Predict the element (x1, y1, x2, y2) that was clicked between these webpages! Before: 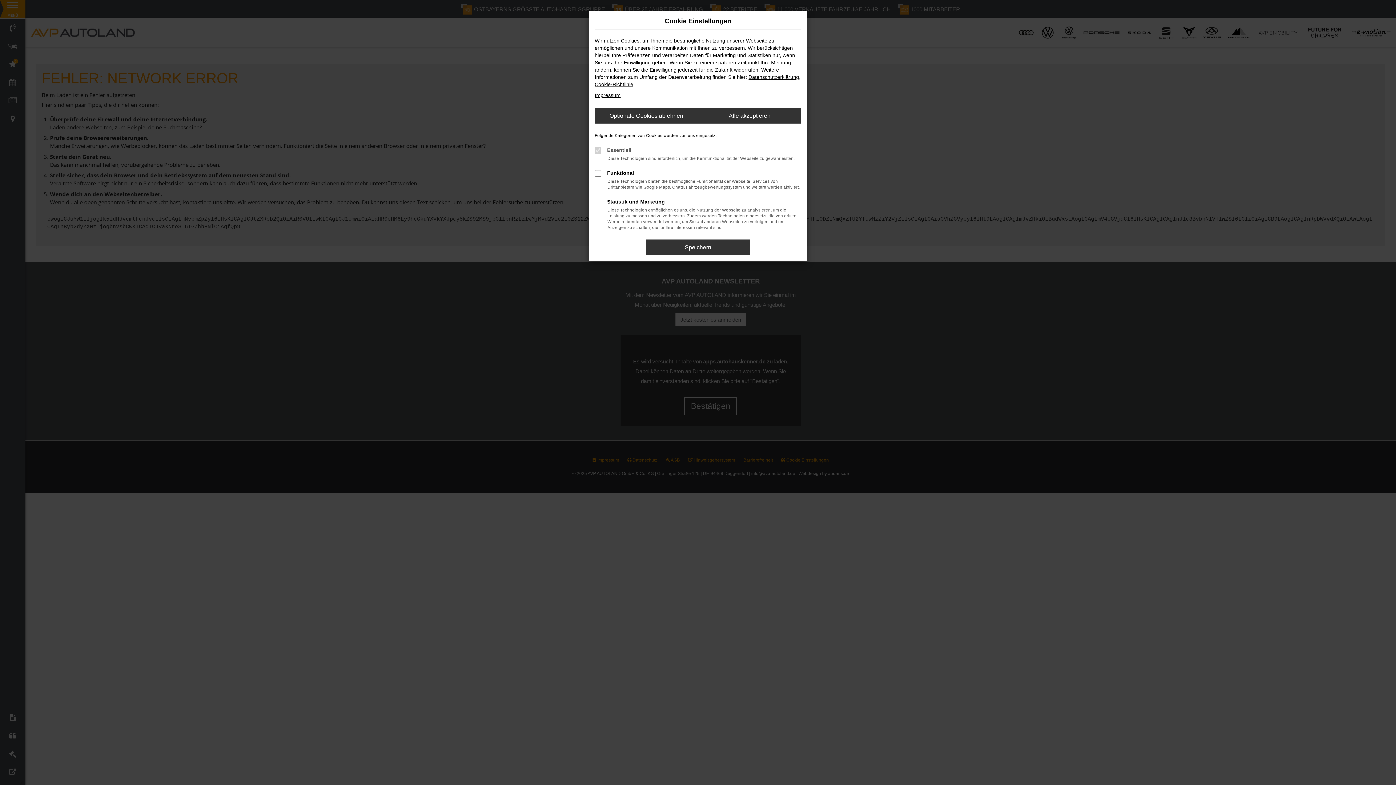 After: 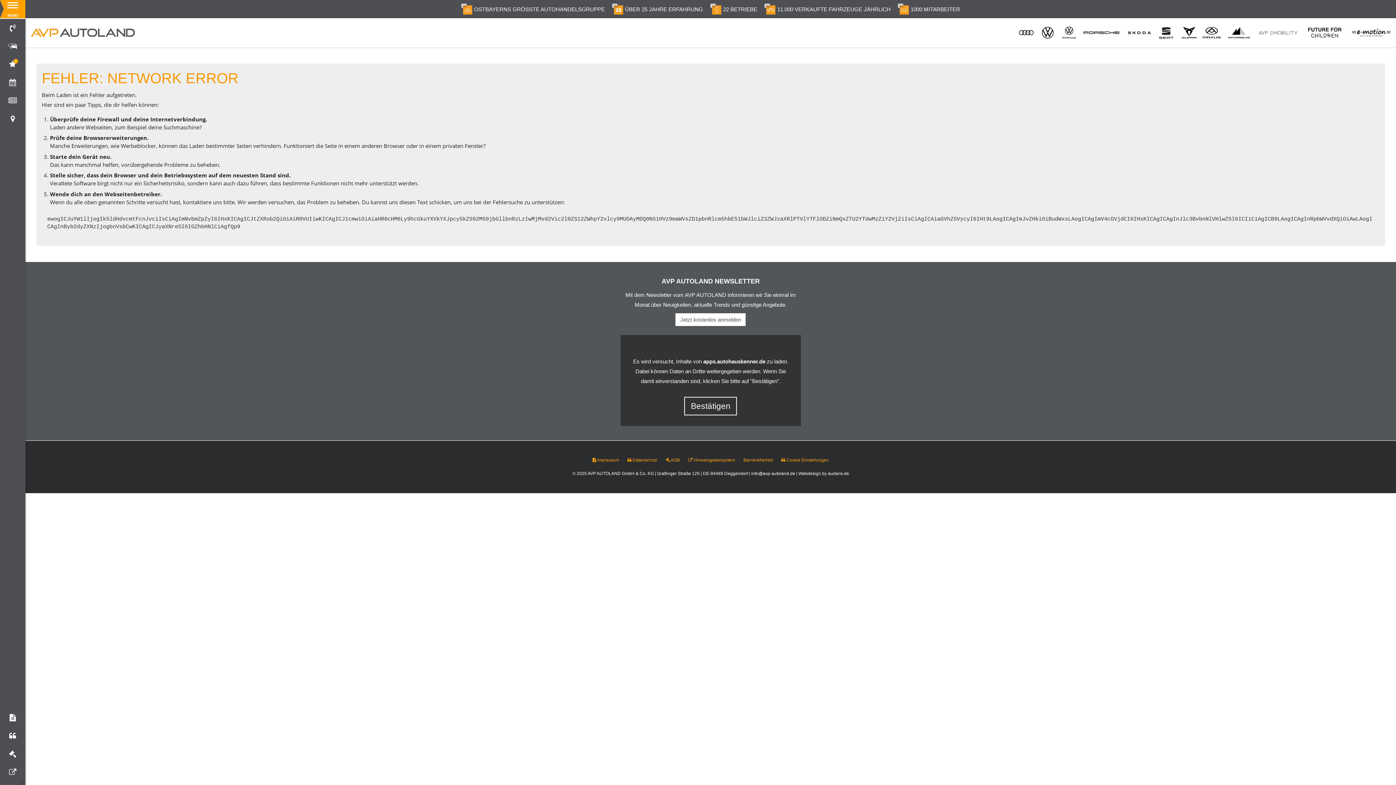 Action: bbox: (646, 239, 749, 255) label: Speichern